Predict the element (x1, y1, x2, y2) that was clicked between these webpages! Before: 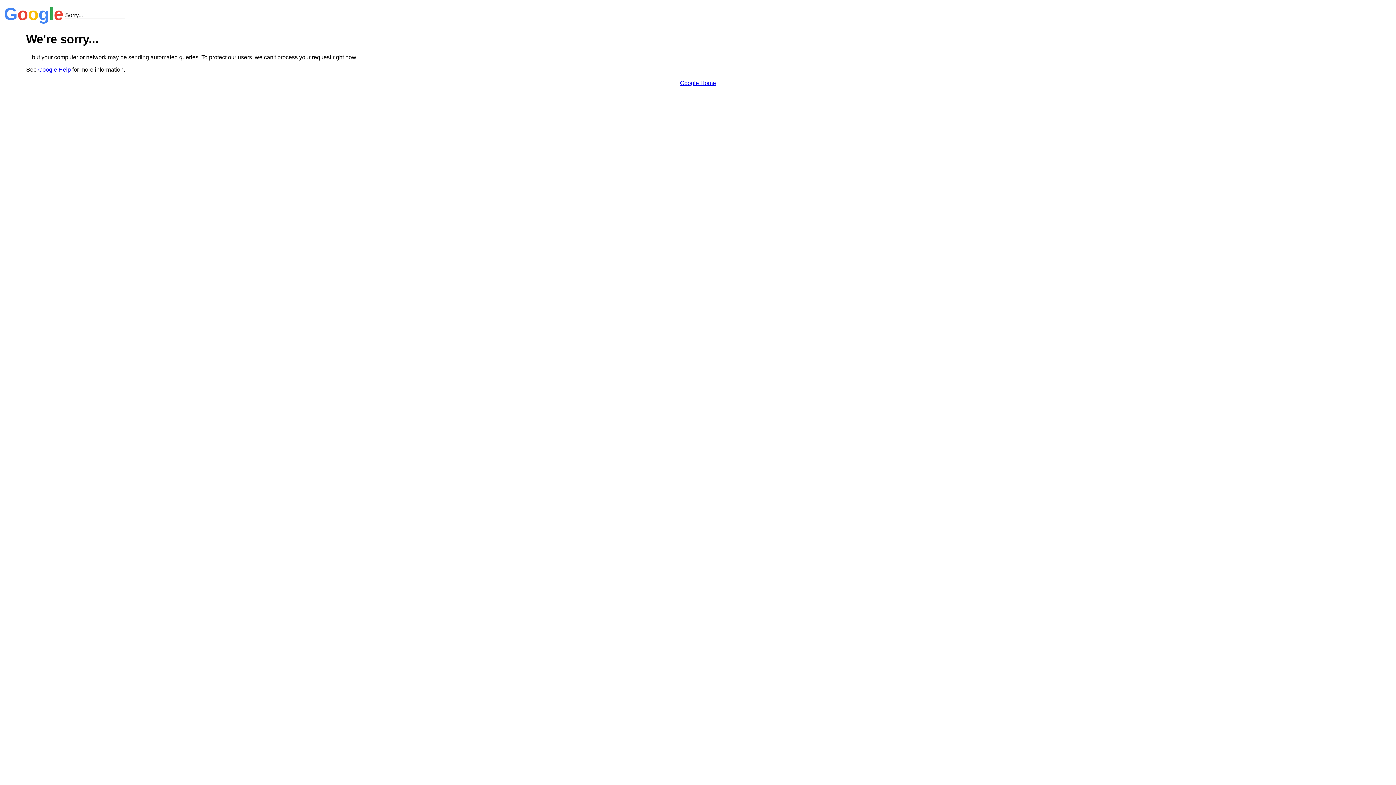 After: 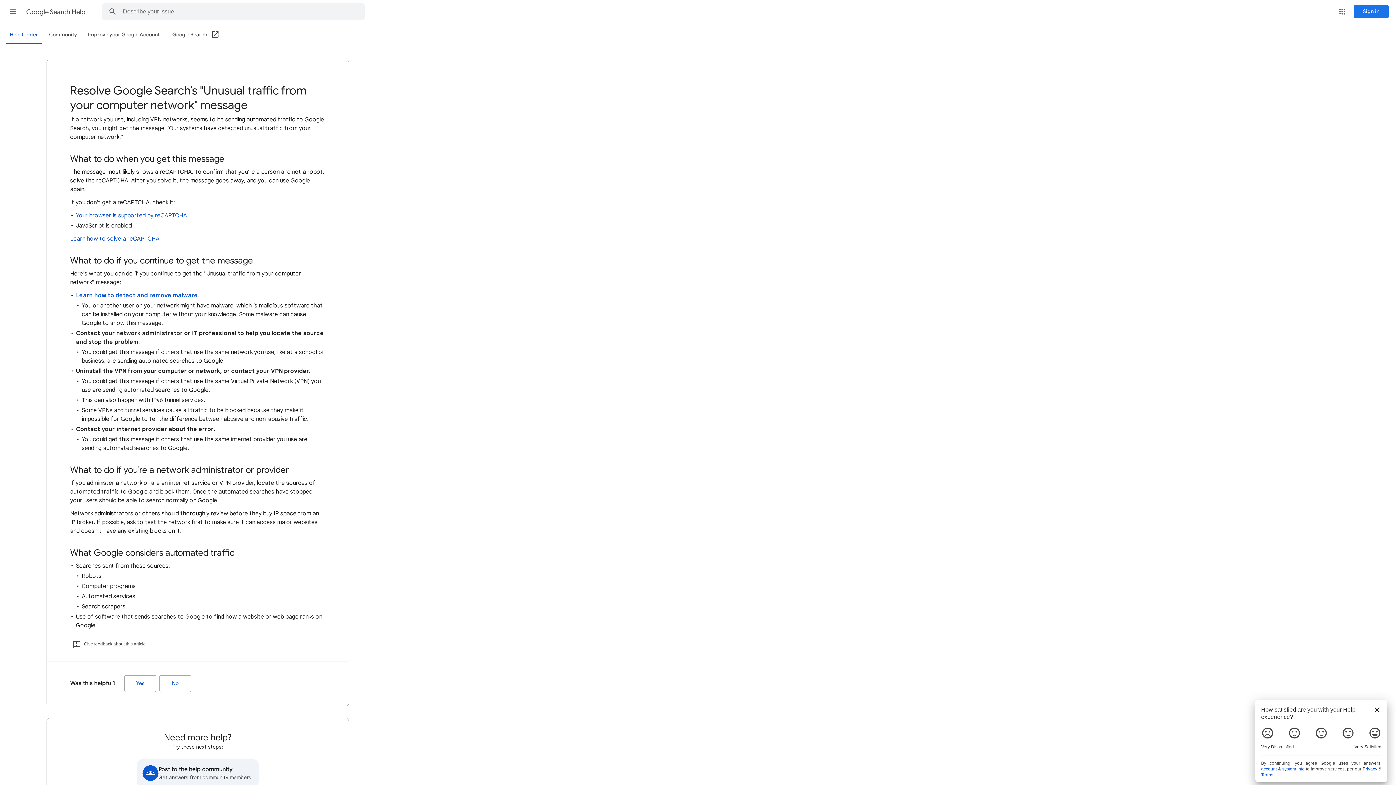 Action: bbox: (38, 66, 70, 72) label: Google Help